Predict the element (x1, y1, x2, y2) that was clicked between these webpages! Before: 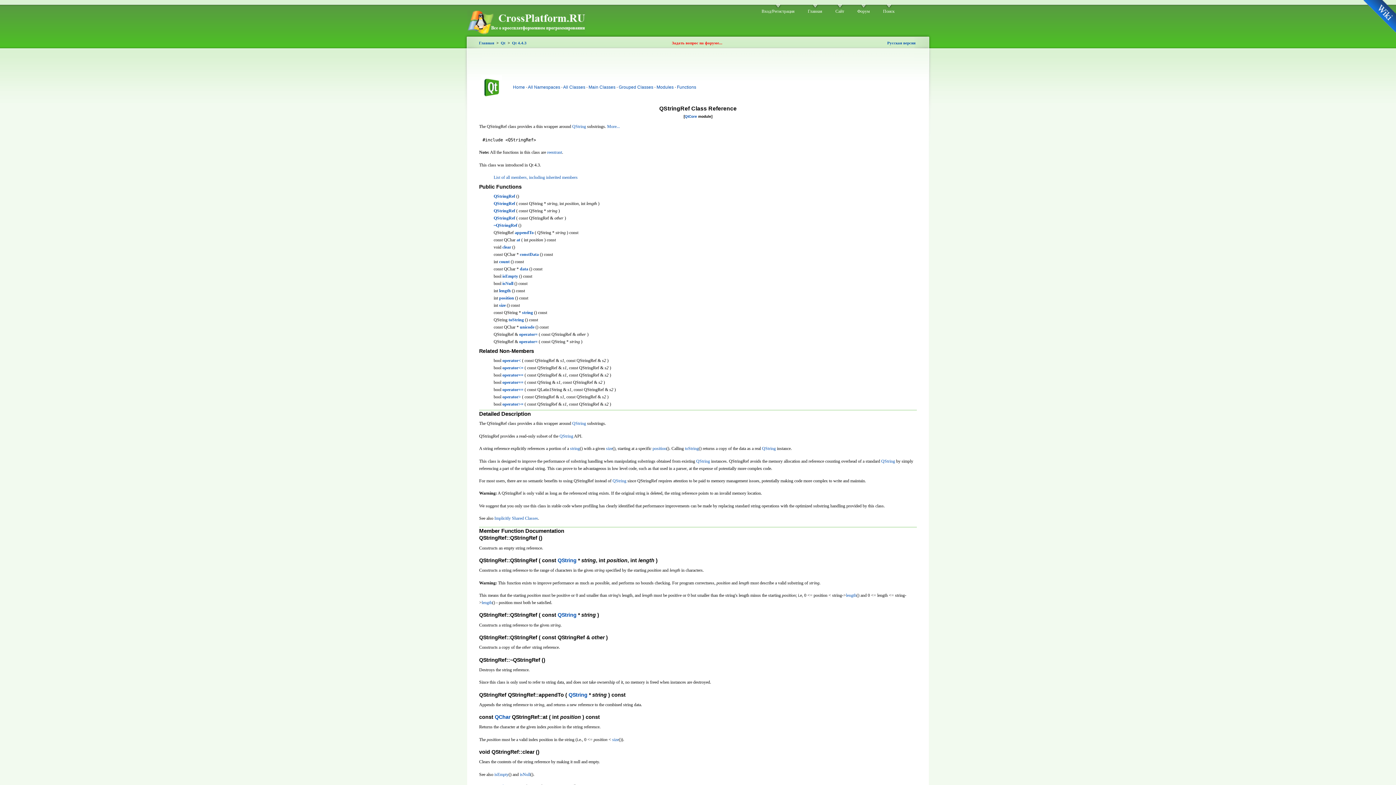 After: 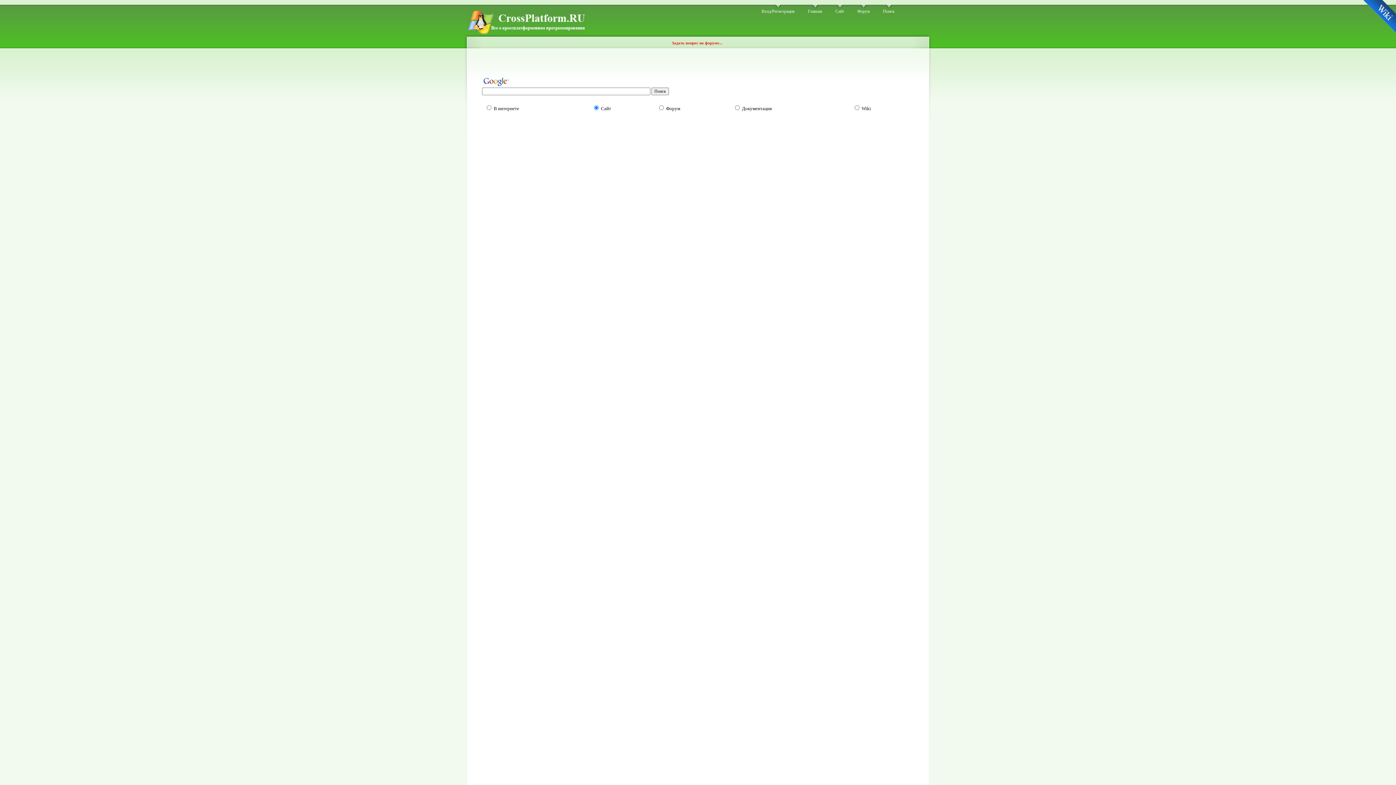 Action: label: Поиск bbox: (883, 4, 894, 14)